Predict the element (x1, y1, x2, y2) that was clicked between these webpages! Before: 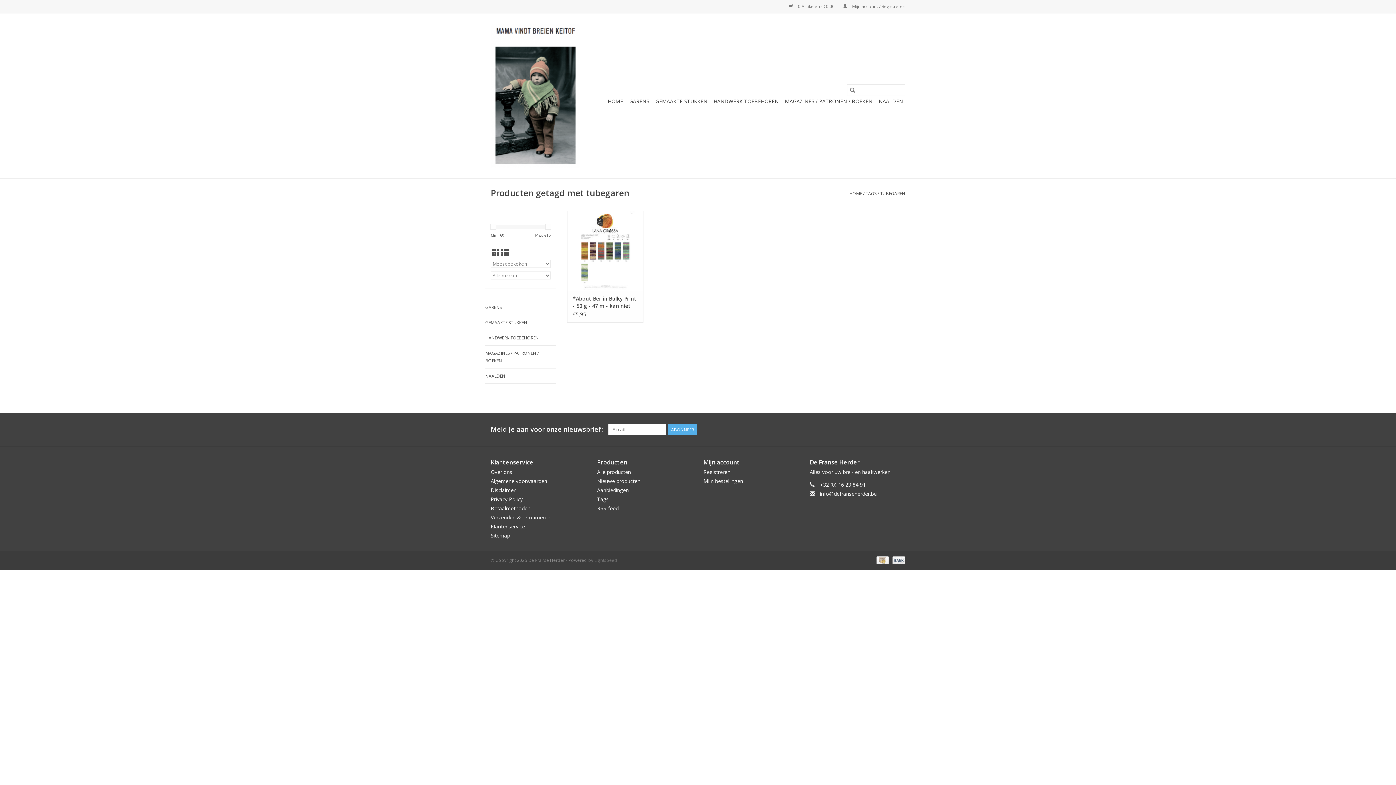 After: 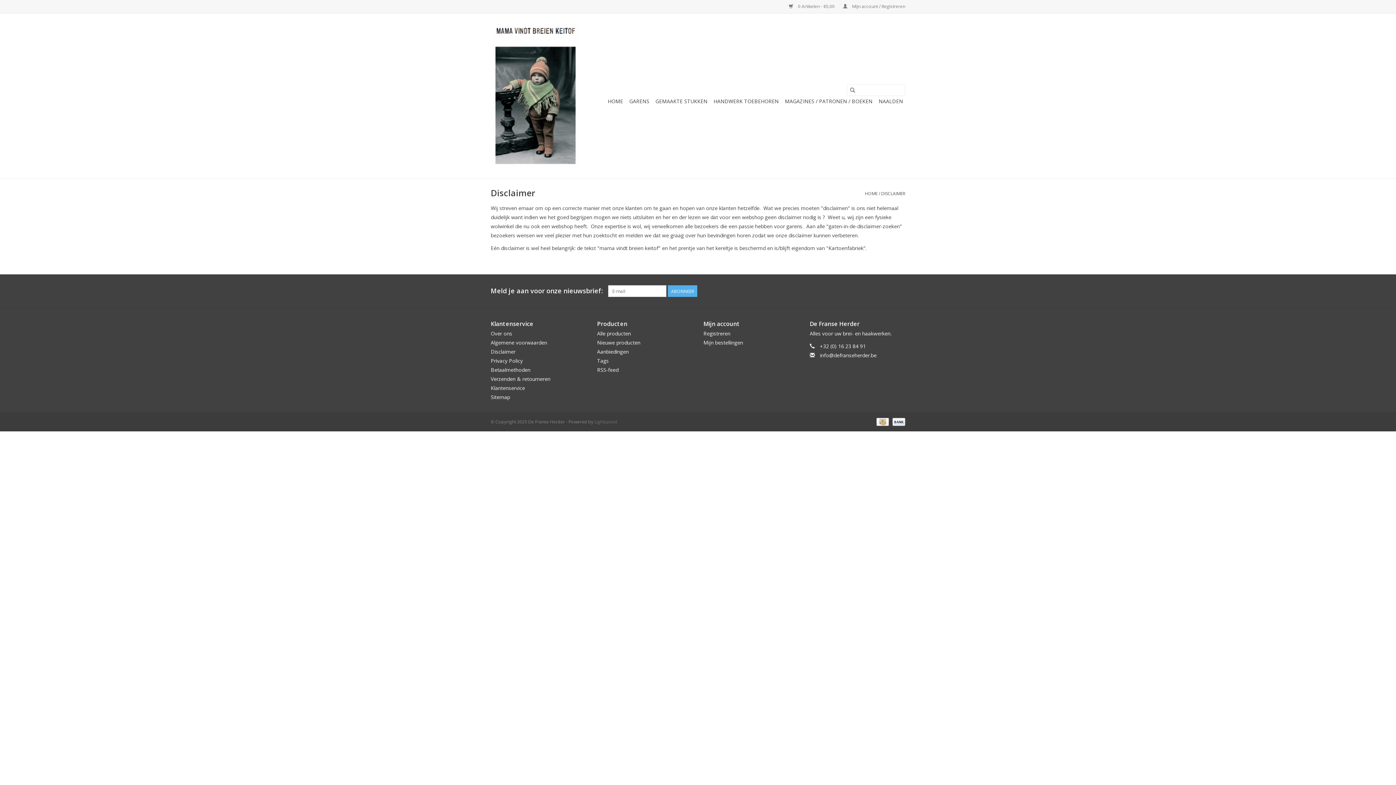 Action: bbox: (490, 486, 515, 493) label: Disclaimer